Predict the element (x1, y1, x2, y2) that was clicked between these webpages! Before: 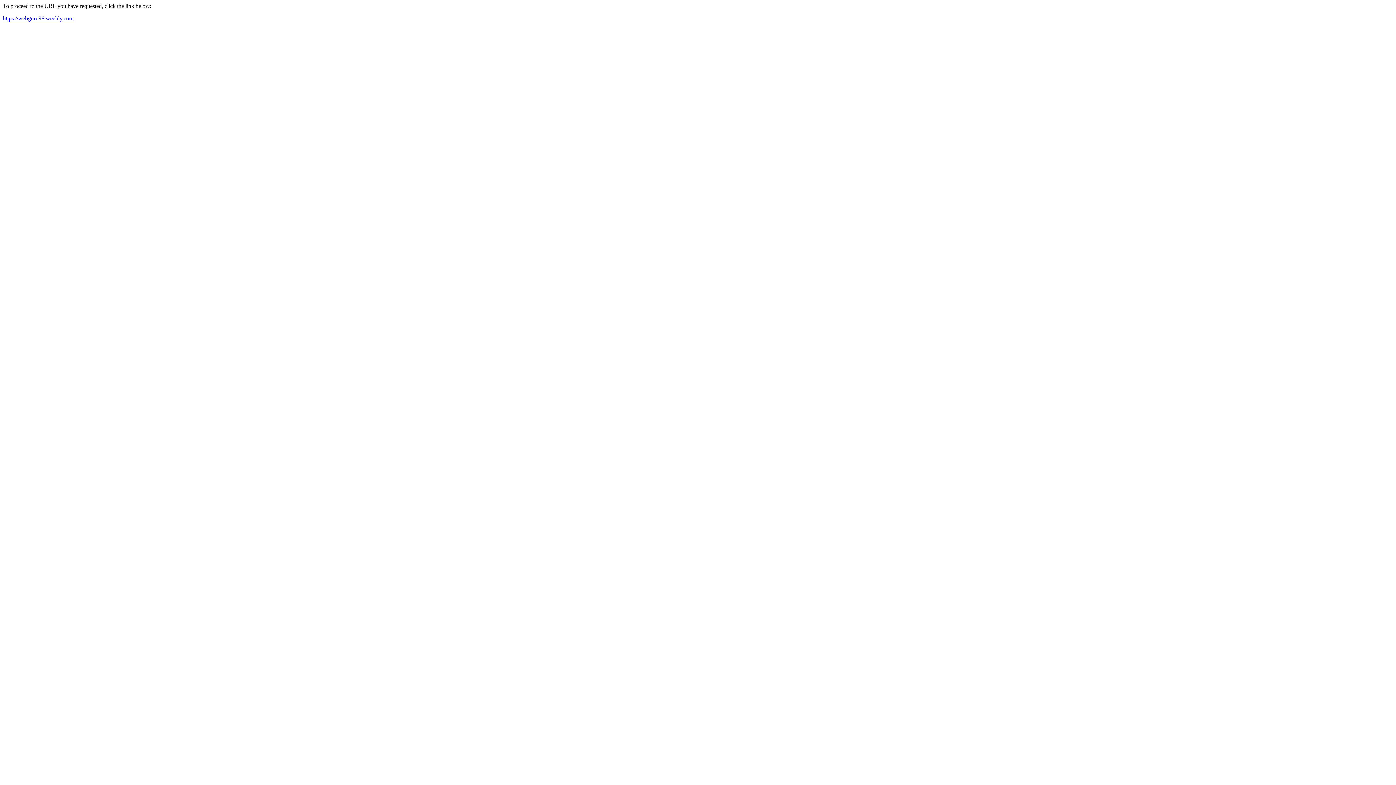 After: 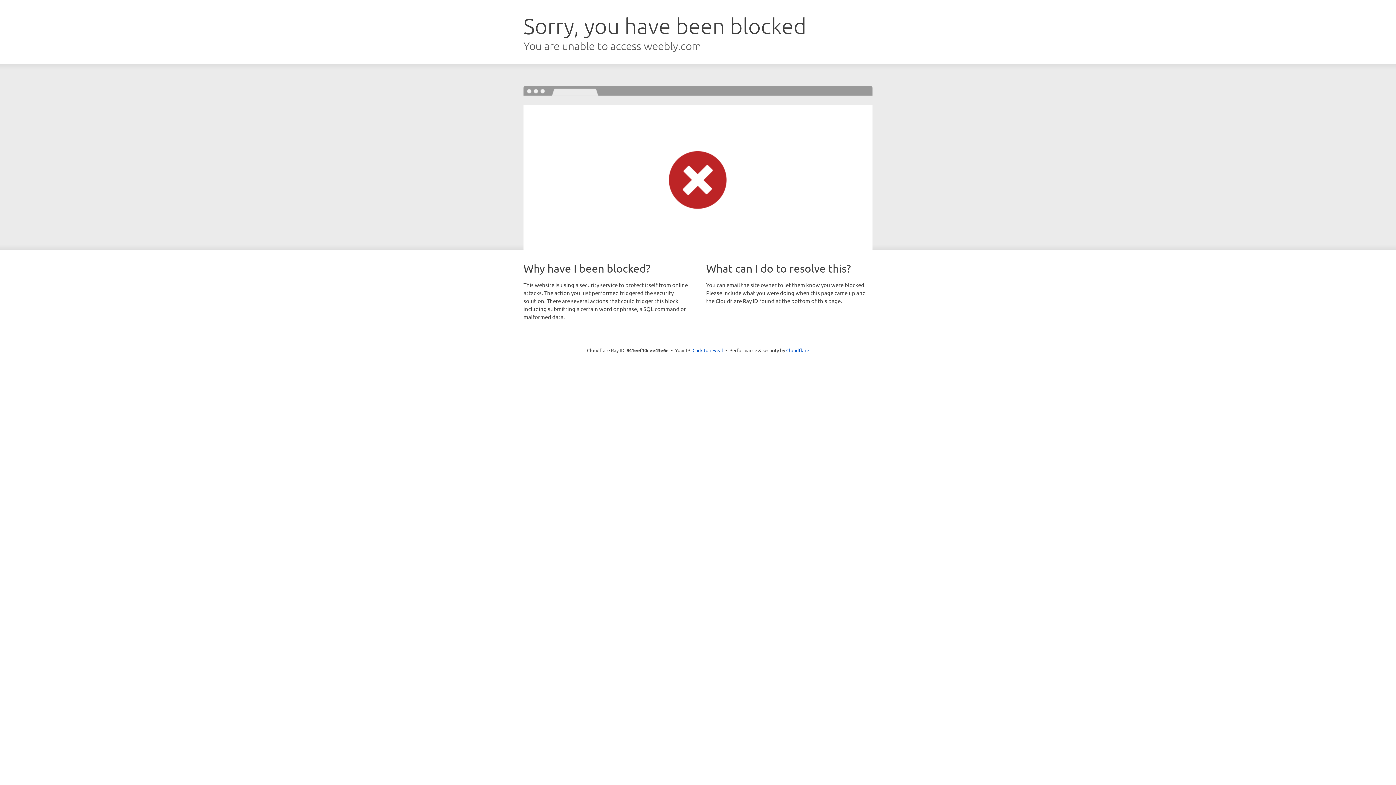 Action: label: https://webguru96.weebly.com bbox: (2, 15, 73, 21)